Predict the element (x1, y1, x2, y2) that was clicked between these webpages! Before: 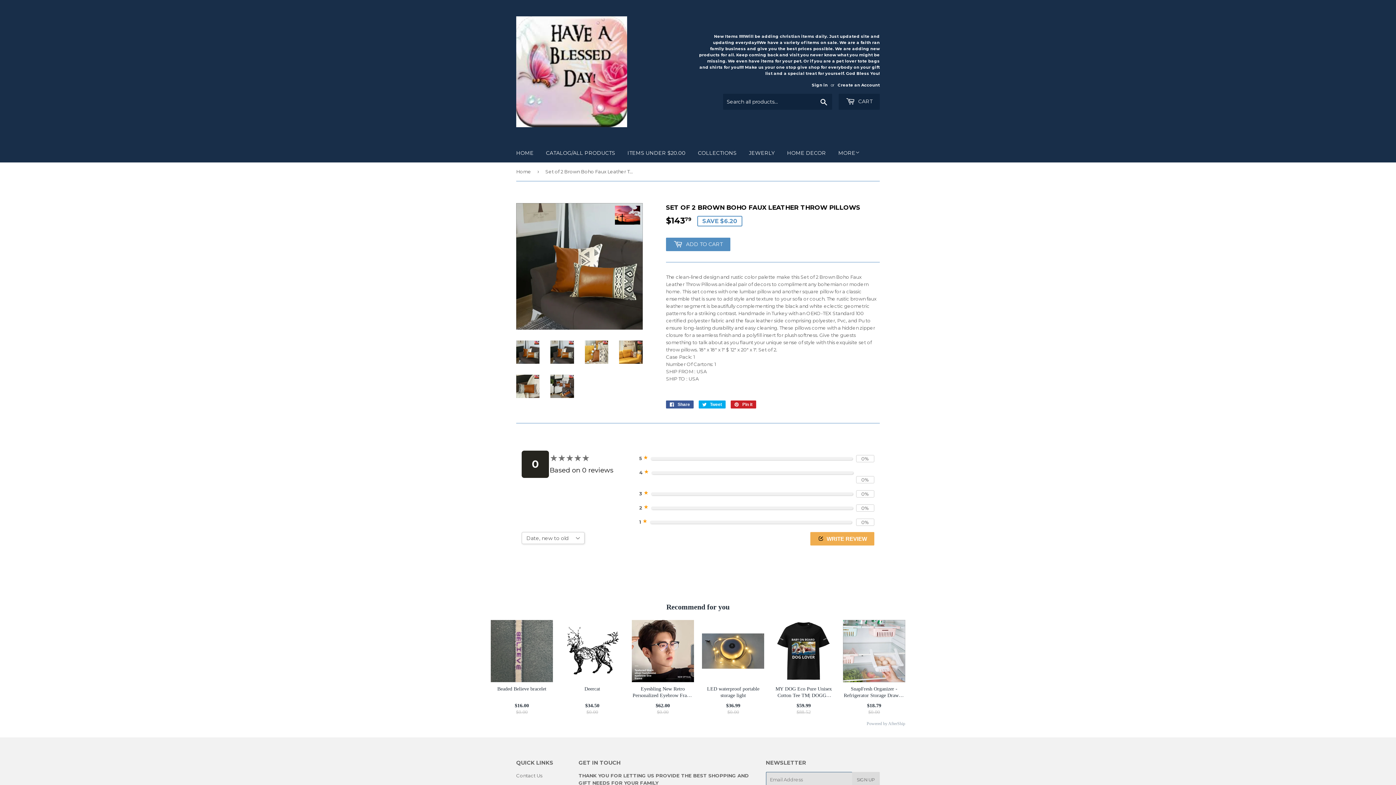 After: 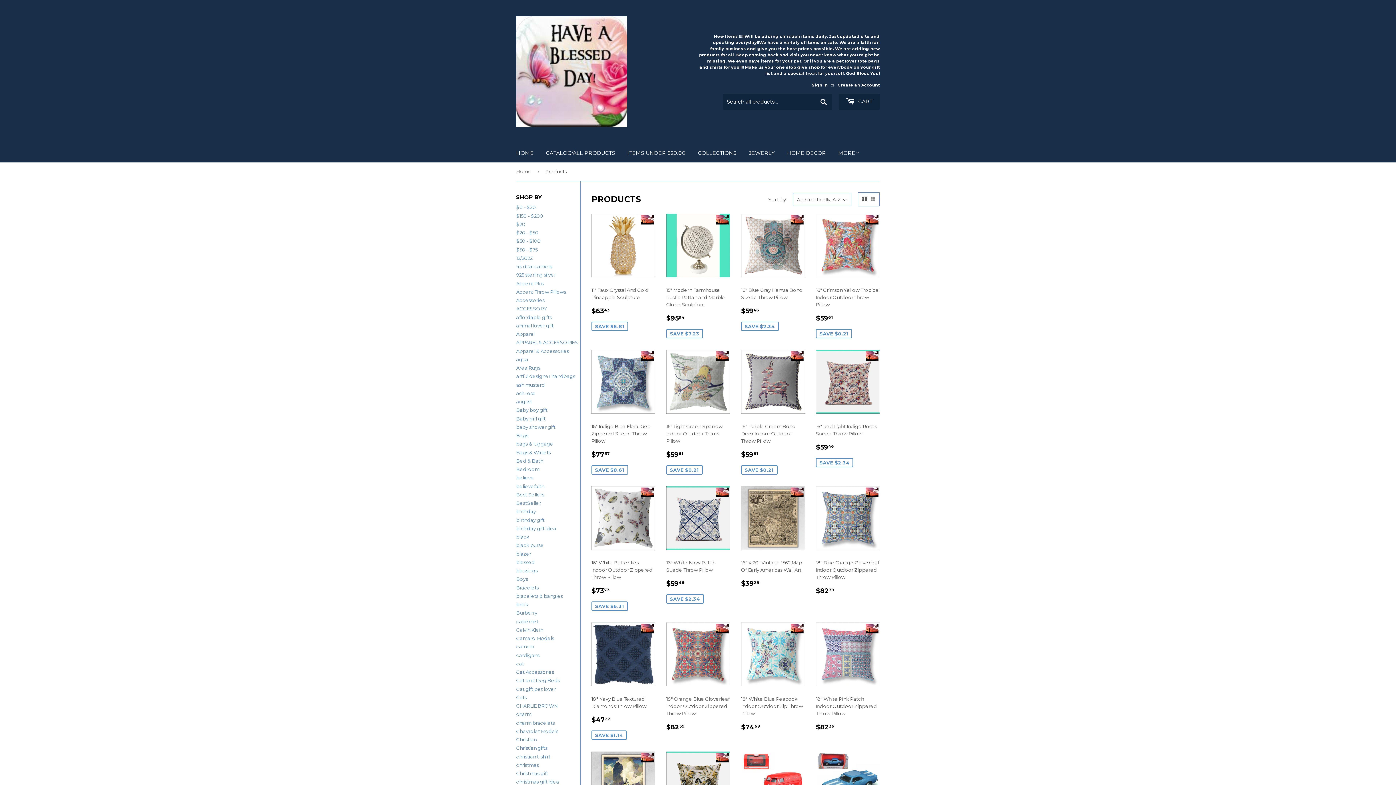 Action: label: CATALOG/ALL PRODUCTS bbox: (540, 143, 620, 162)